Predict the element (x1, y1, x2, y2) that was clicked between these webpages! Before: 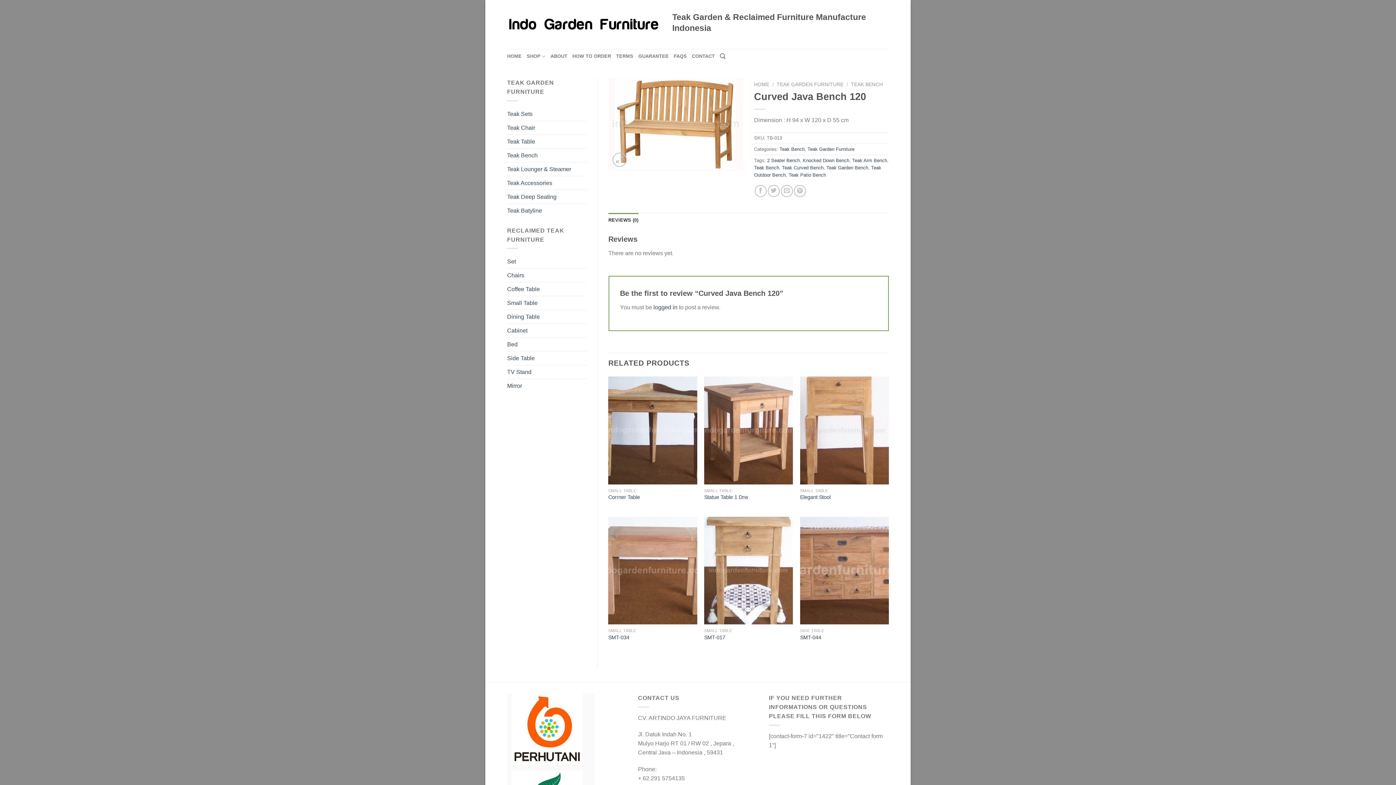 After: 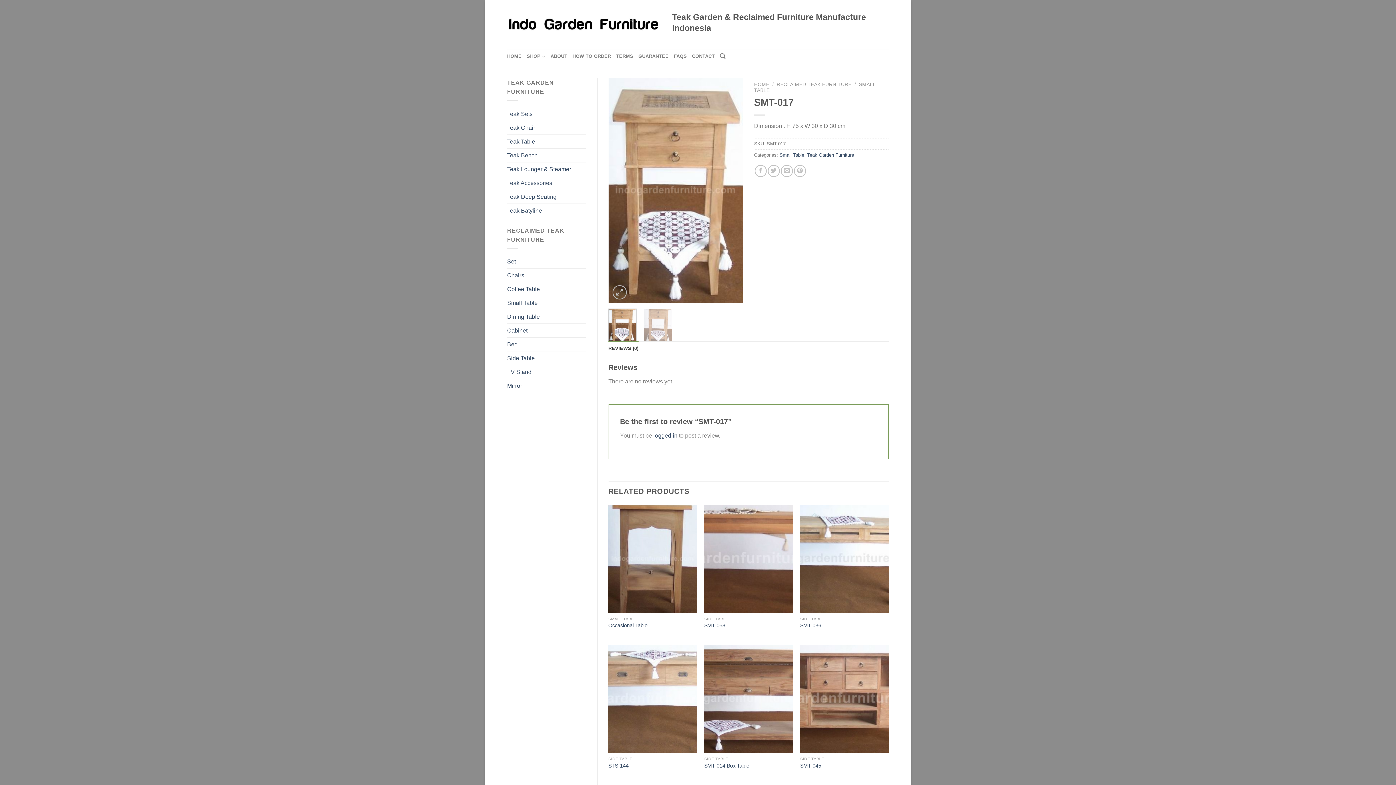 Action: bbox: (704, 634, 725, 641) label: SMT-017